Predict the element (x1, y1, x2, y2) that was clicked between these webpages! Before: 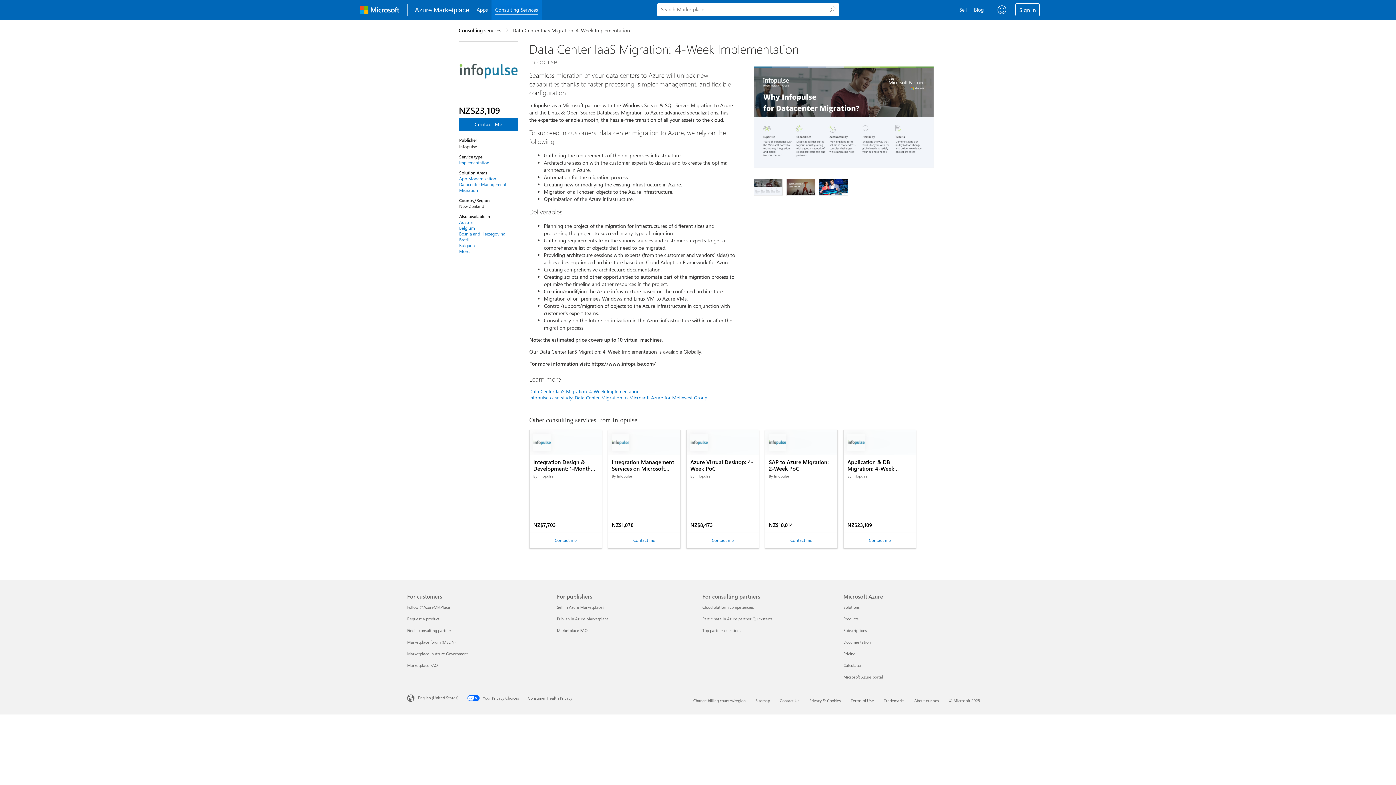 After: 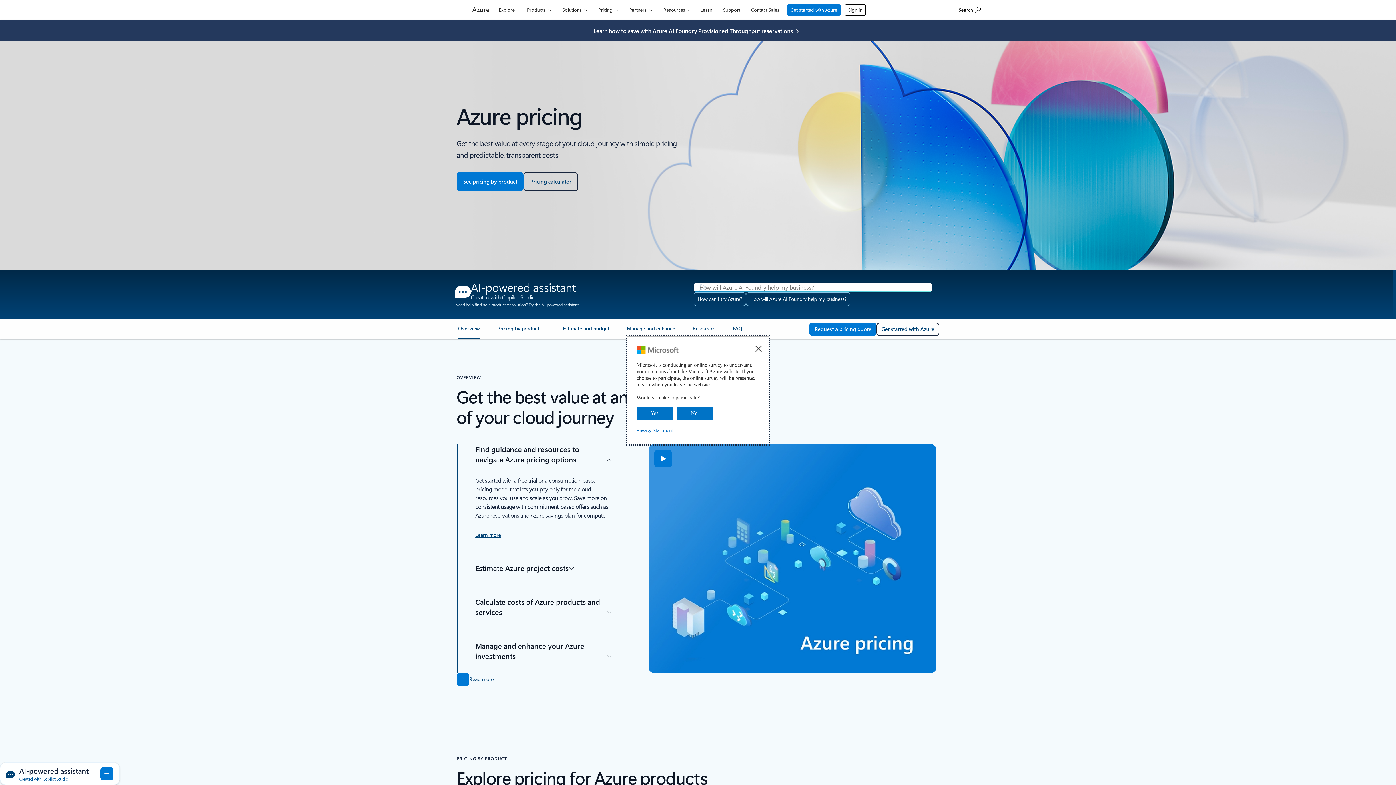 Action: label: Pricing Microsoft Azure bbox: (843, 651, 855, 656)